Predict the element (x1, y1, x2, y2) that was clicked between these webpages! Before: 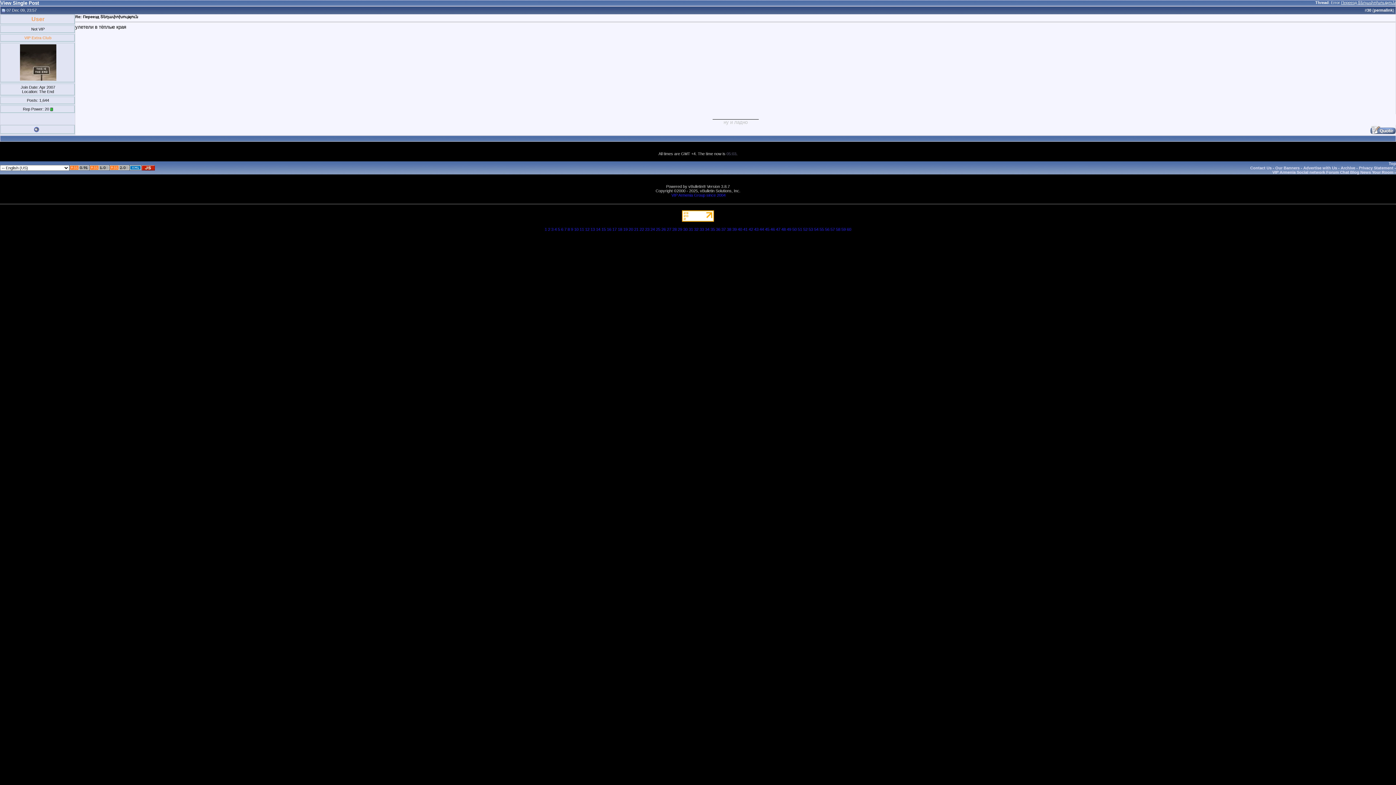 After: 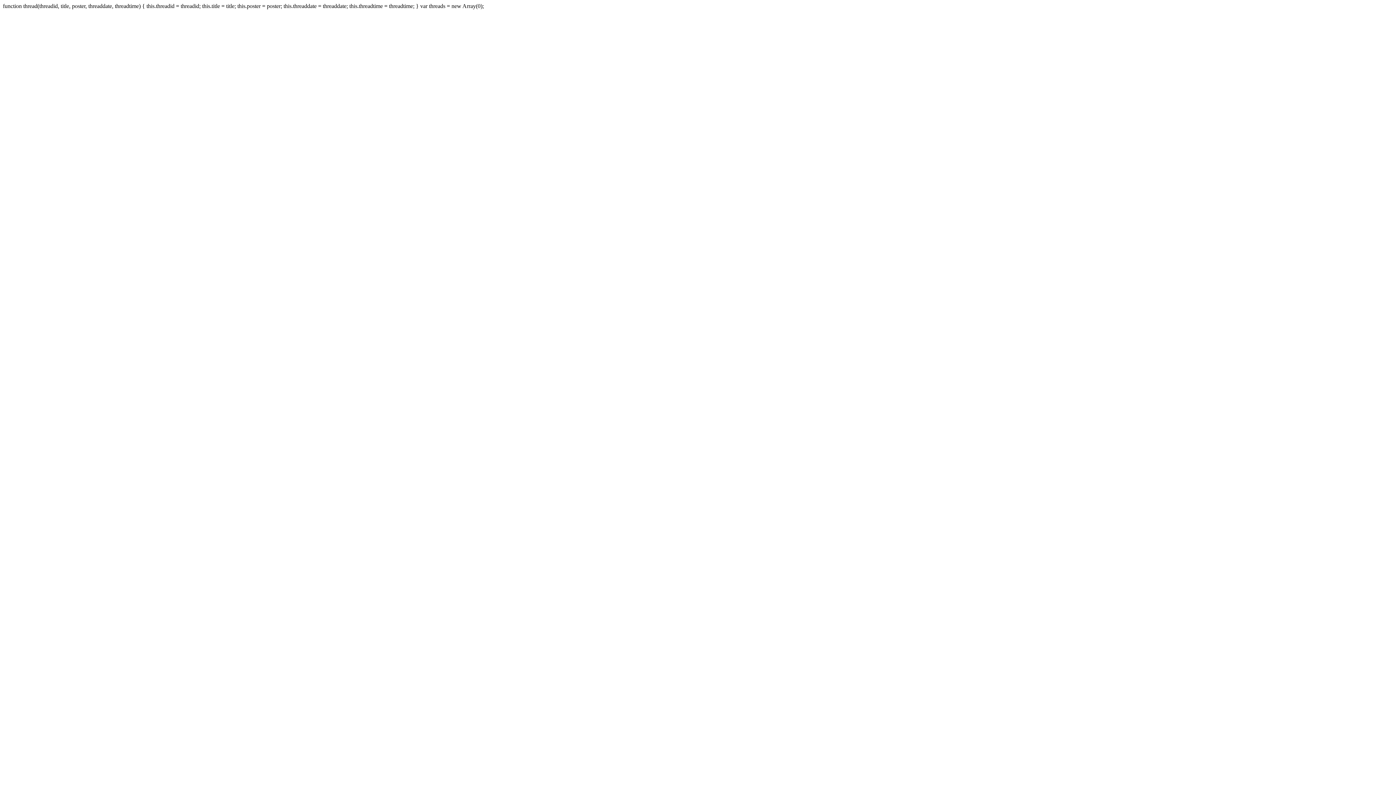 Action: bbox: (141, 166, 154, 171)